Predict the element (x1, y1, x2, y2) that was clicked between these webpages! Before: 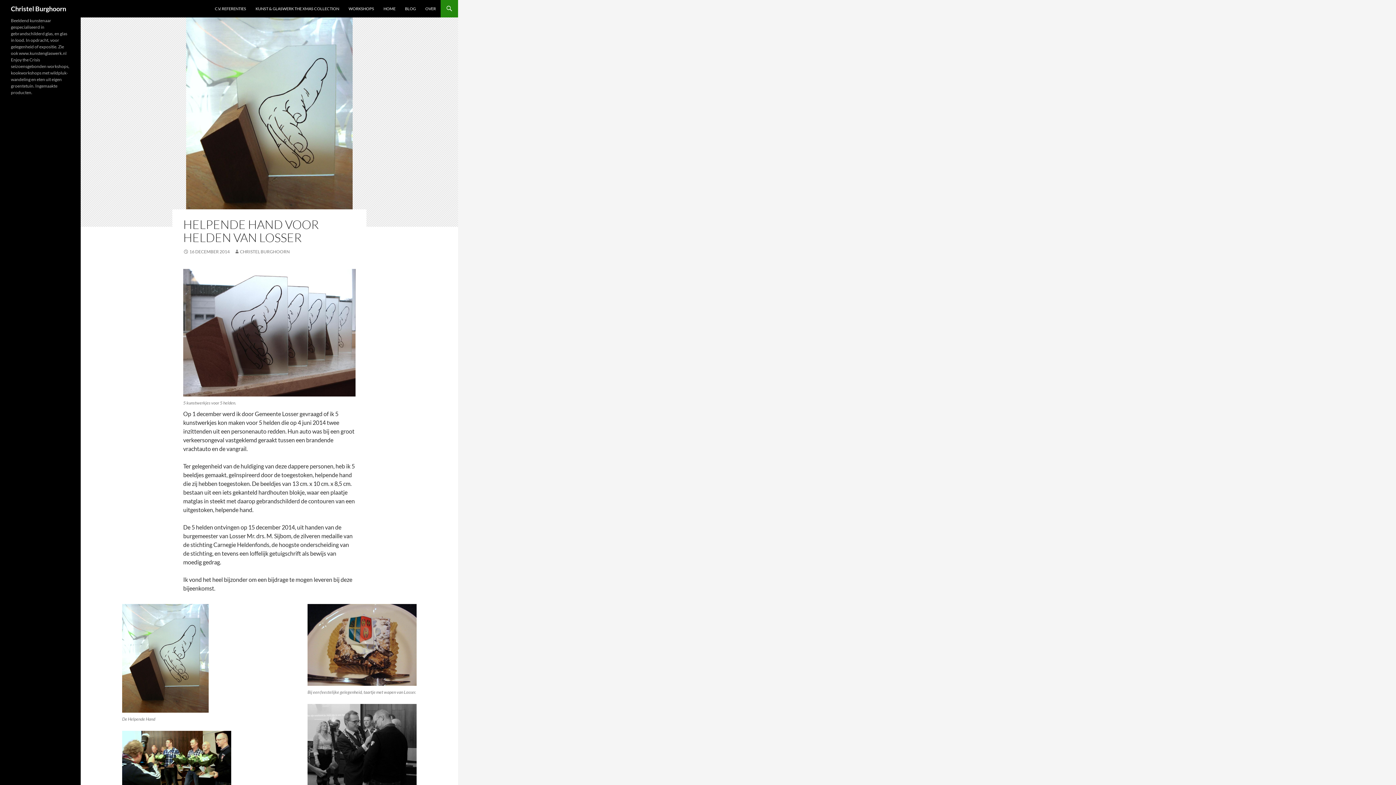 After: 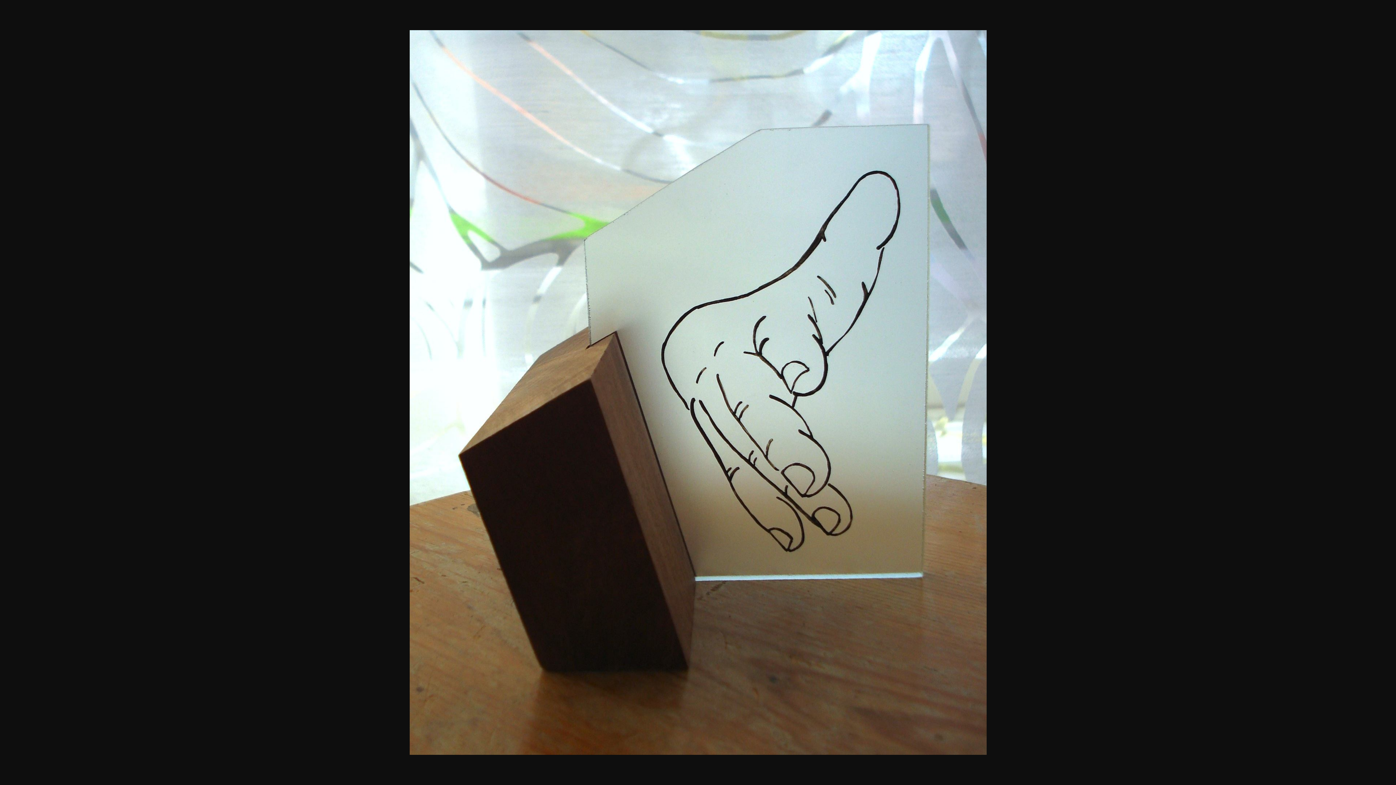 Action: bbox: (122, 604, 208, 713)